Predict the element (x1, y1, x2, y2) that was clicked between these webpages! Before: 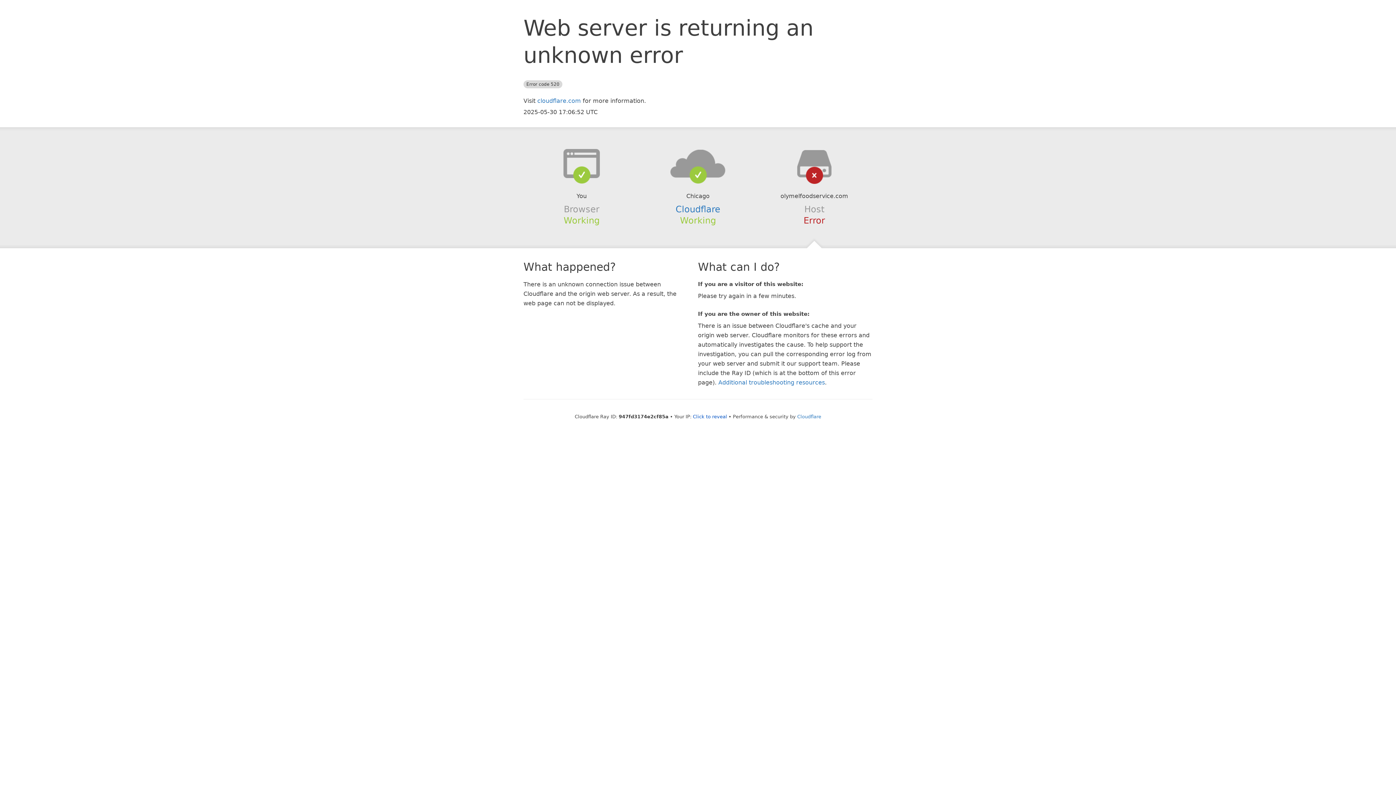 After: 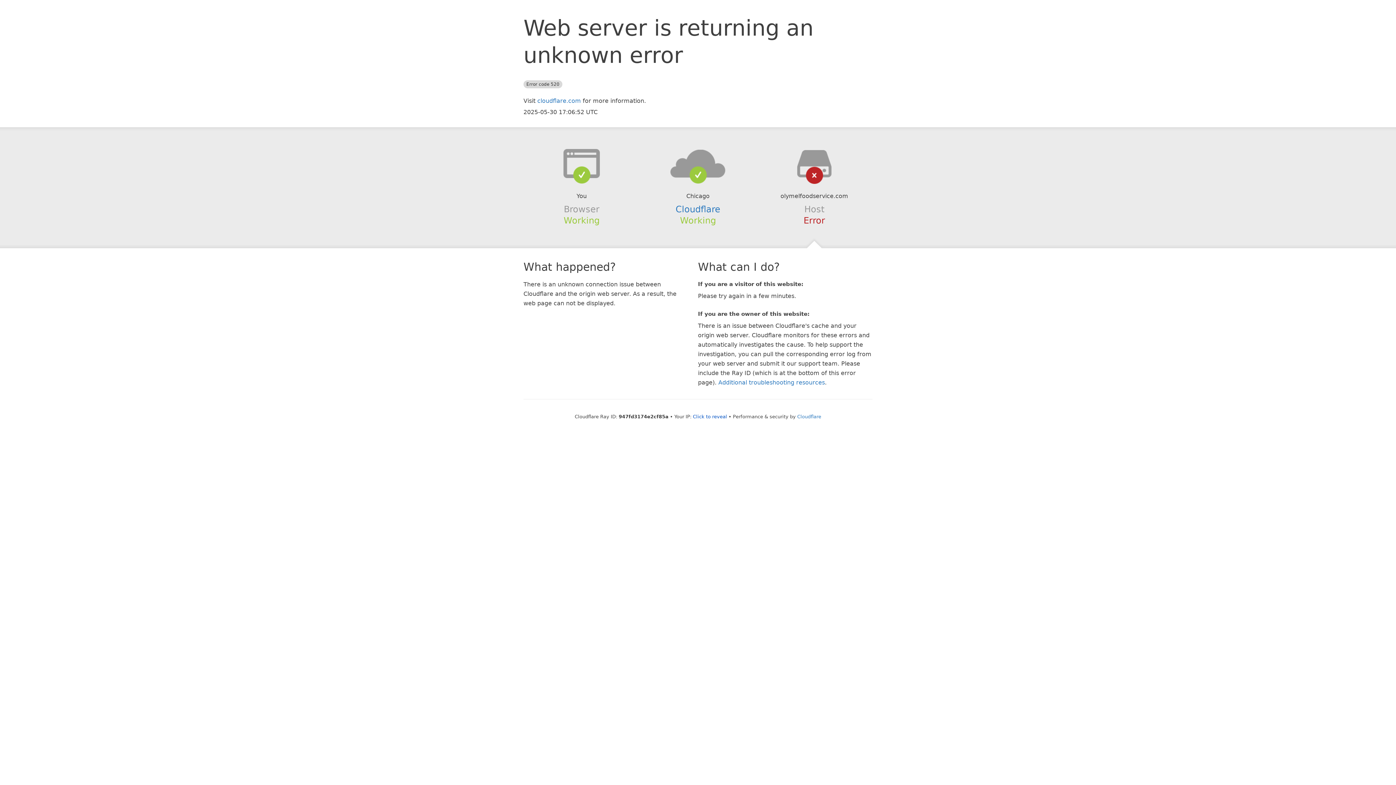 Action: bbox: (639, 148, 756, 178)